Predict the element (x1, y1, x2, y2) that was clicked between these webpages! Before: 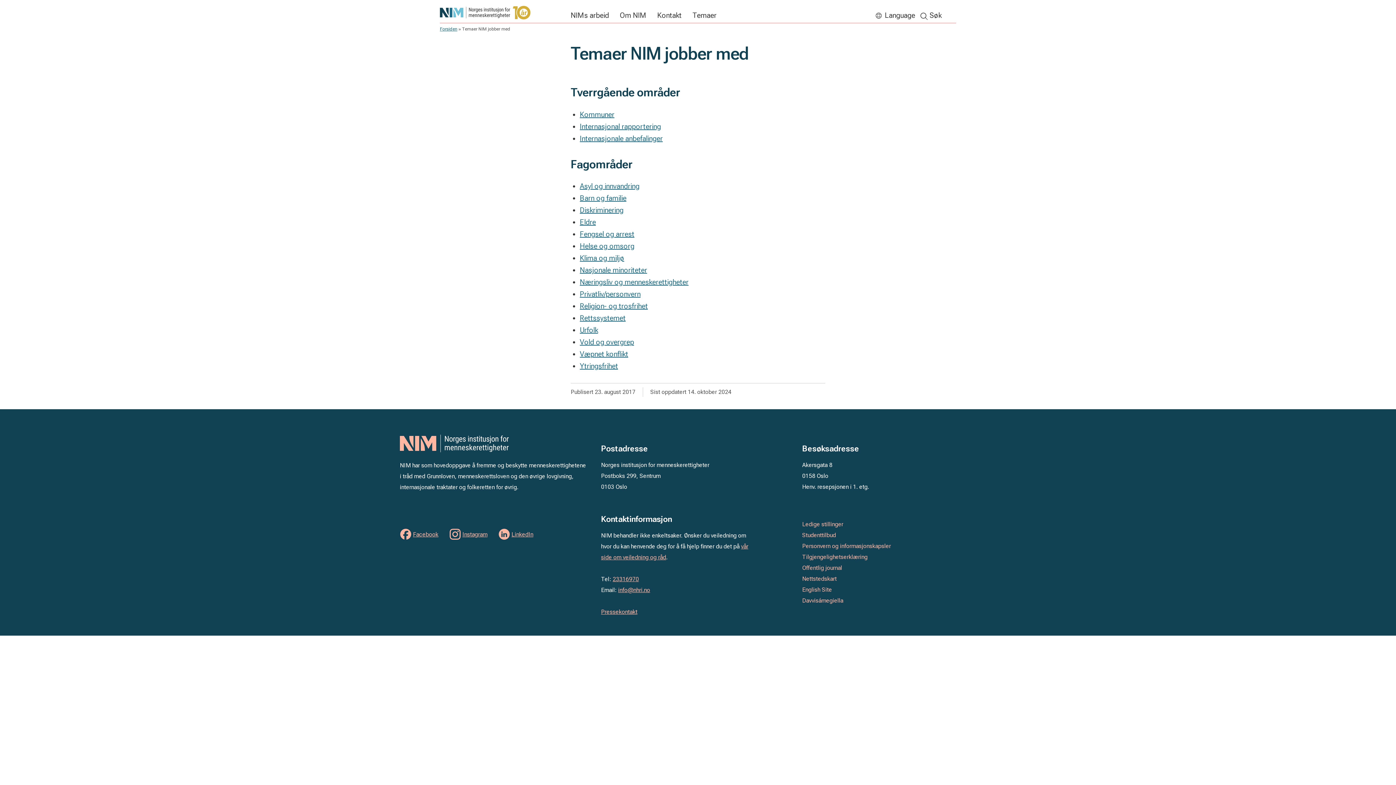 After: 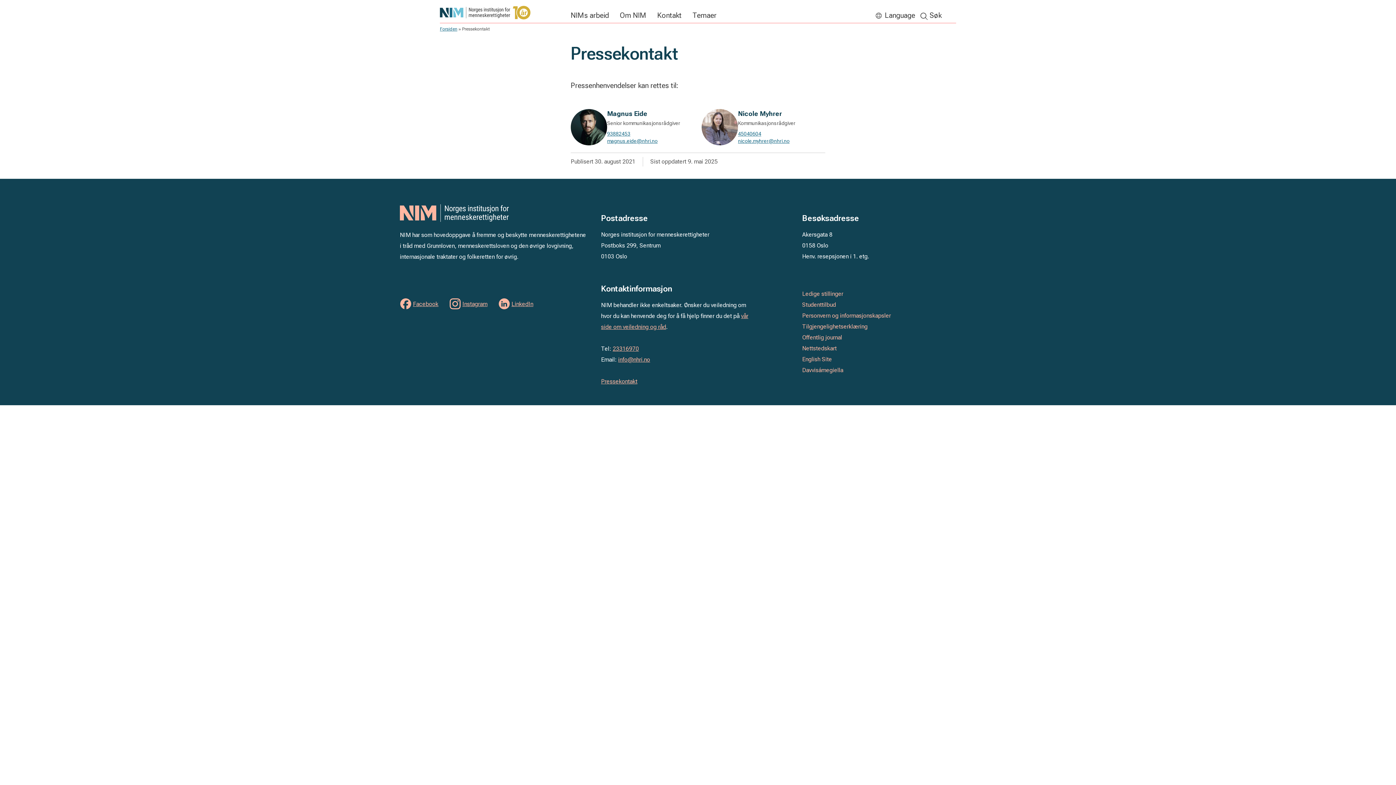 Action: label: Pressekontakt bbox: (601, 608, 637, 615)